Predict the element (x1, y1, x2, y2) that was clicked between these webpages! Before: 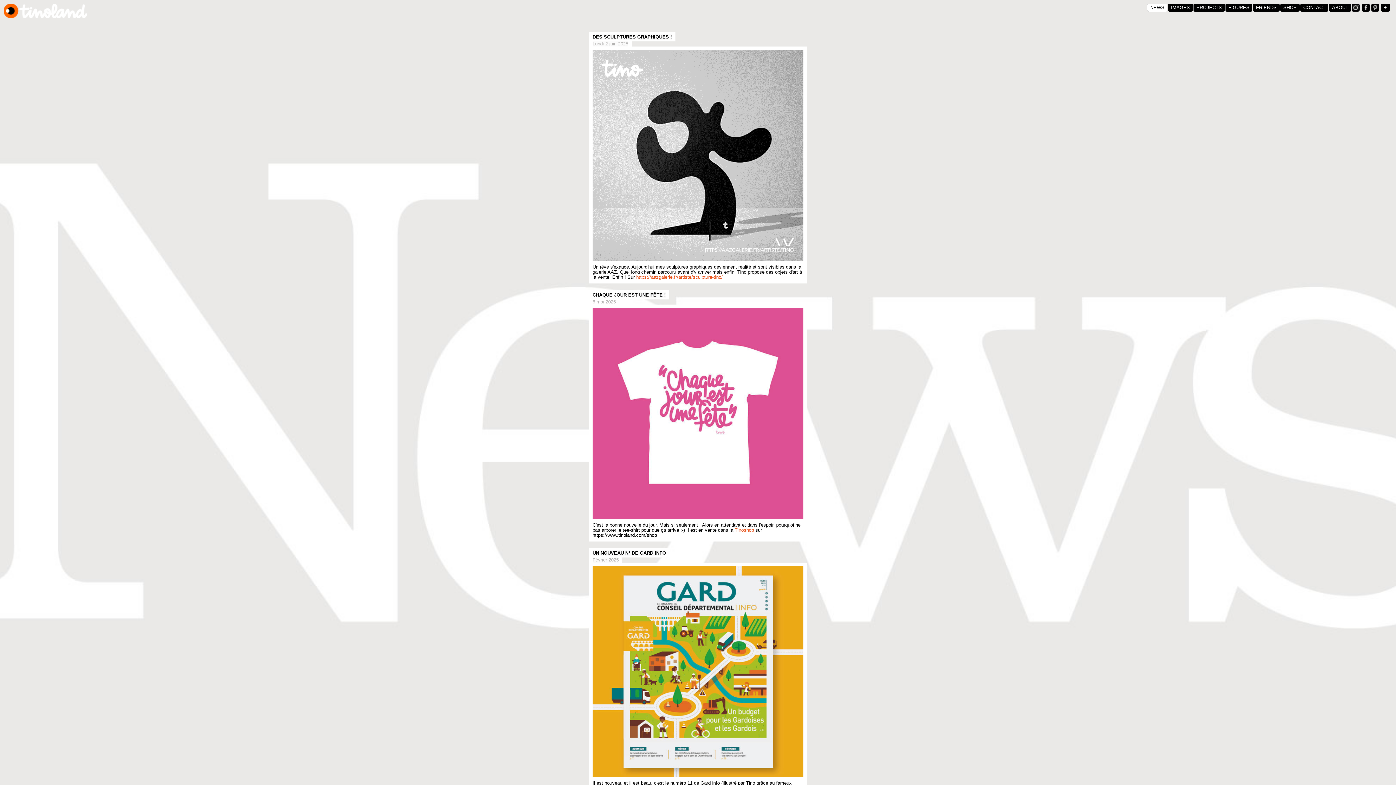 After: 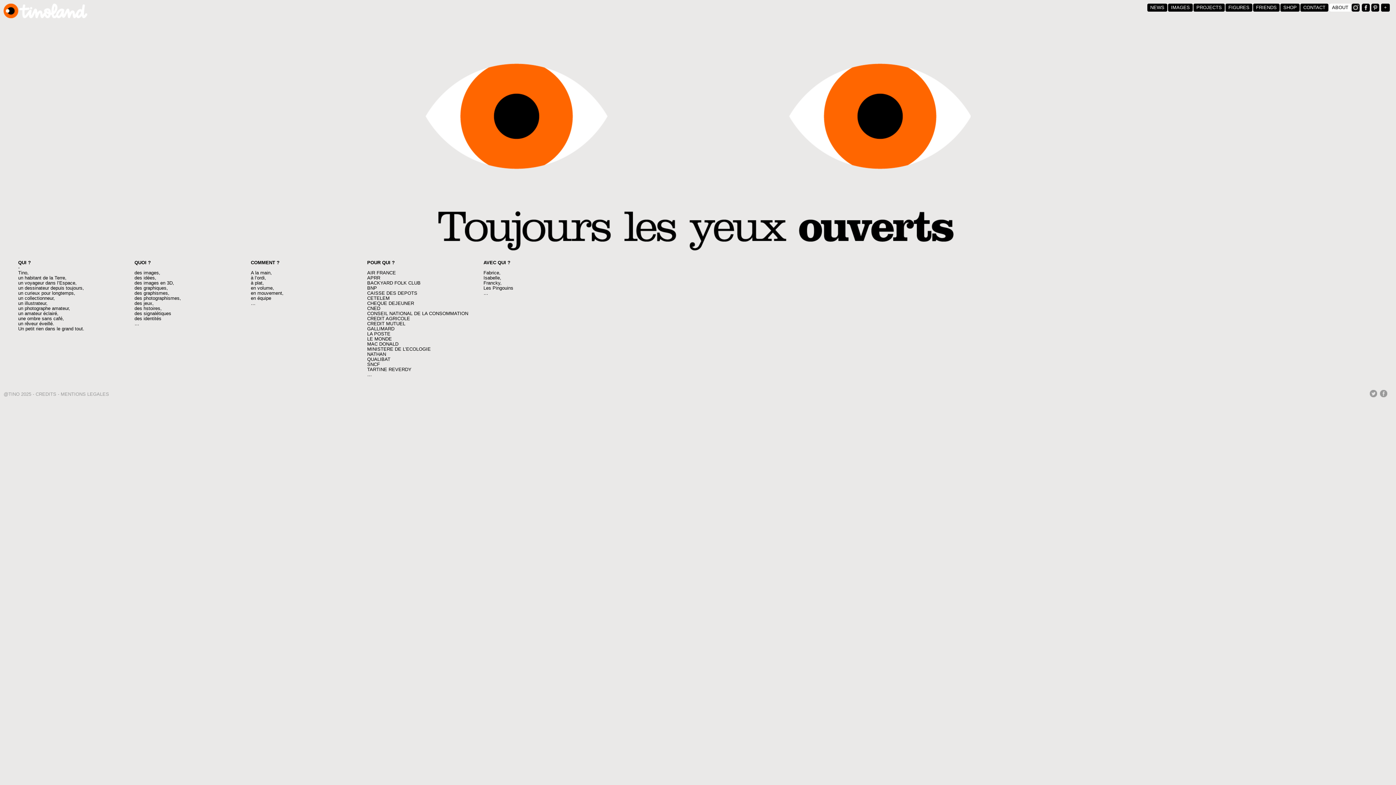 Action: label: ABOUT bbox: (1329, 3, 1351, 11)